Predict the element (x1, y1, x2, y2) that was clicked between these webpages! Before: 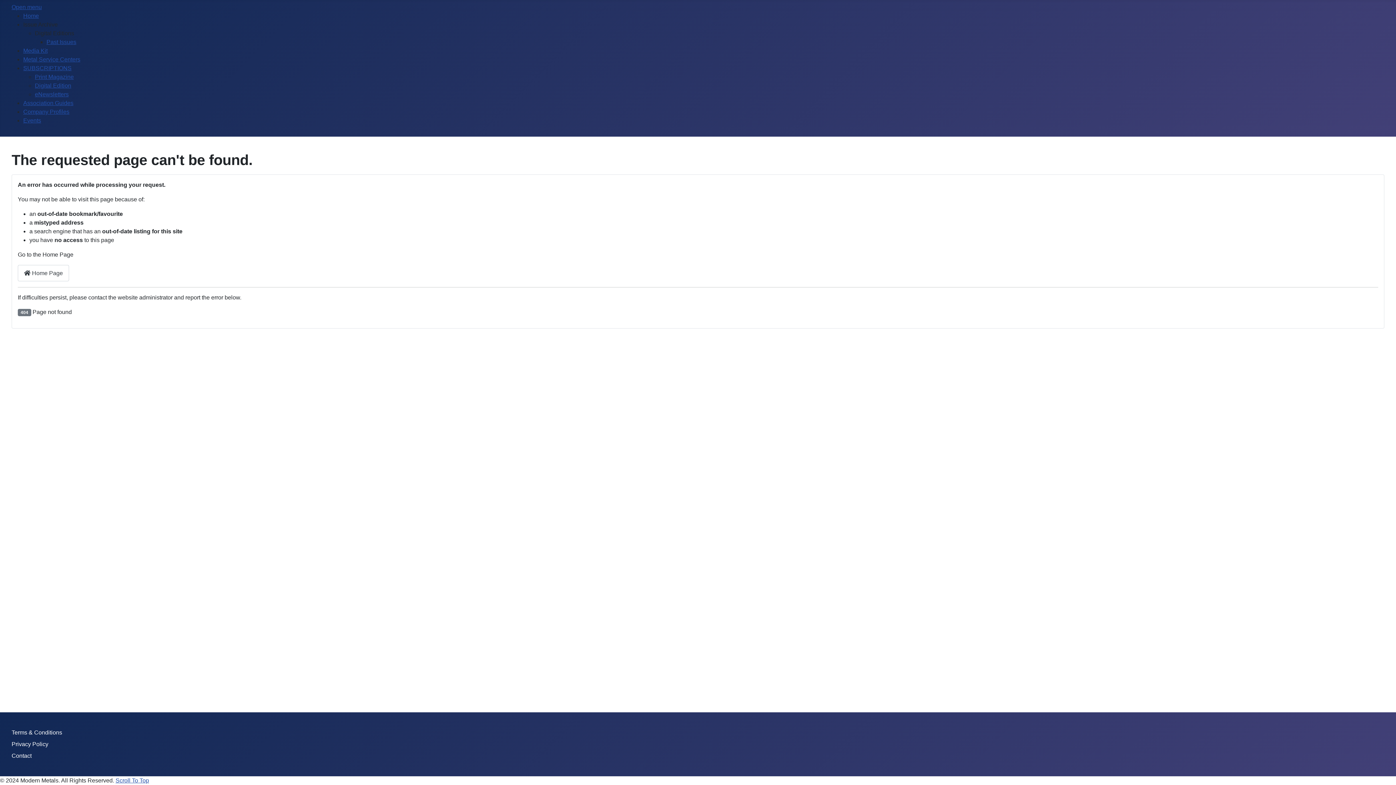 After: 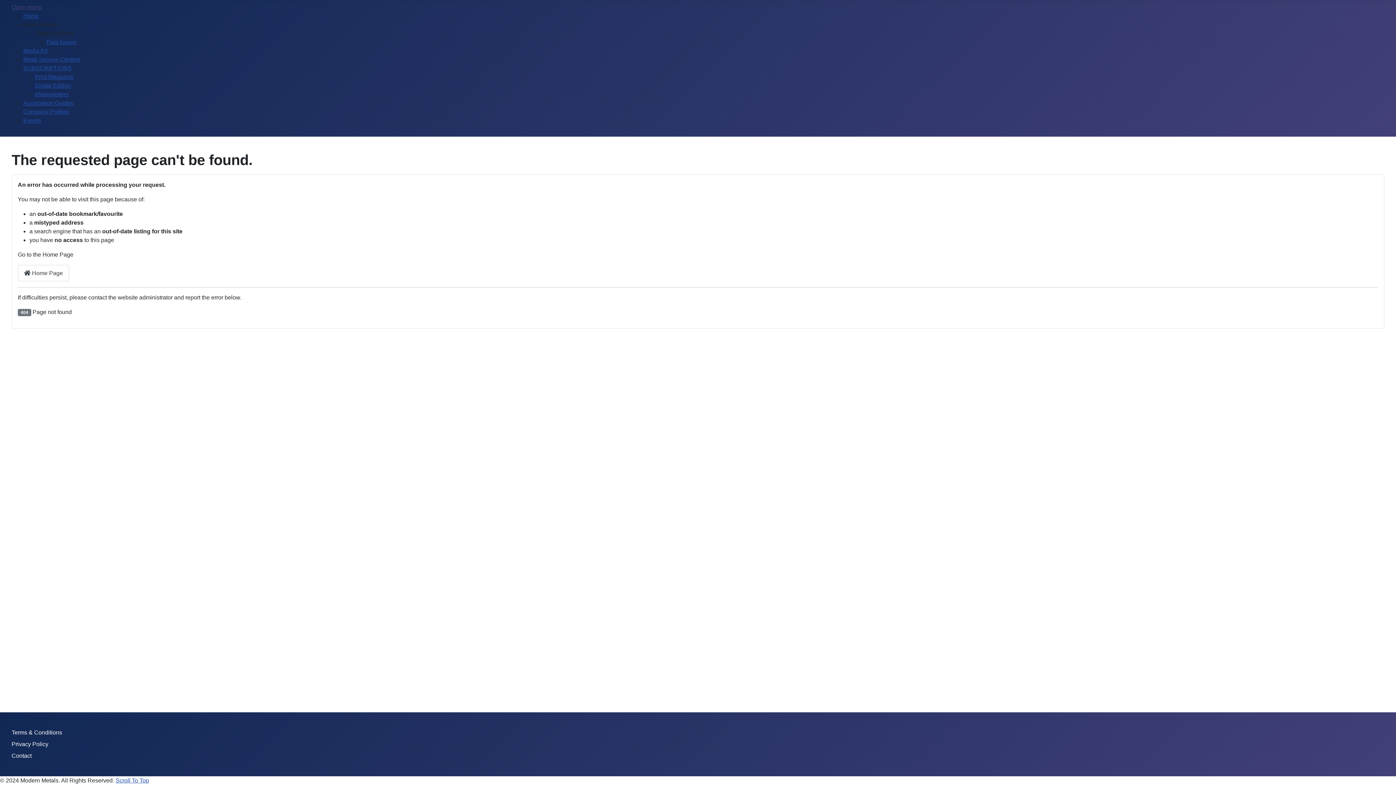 Action: bbox: (11, 4, 41, 10) label: Open menu